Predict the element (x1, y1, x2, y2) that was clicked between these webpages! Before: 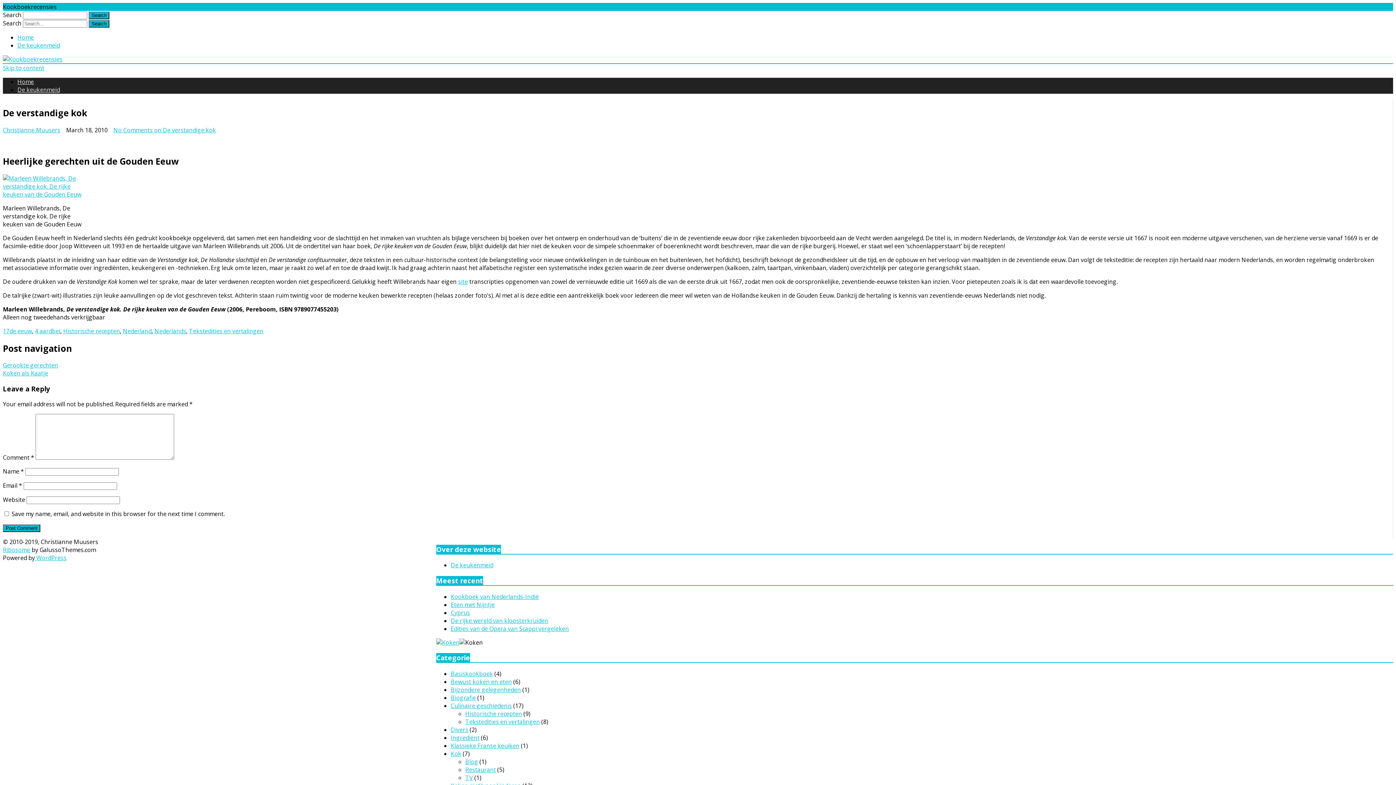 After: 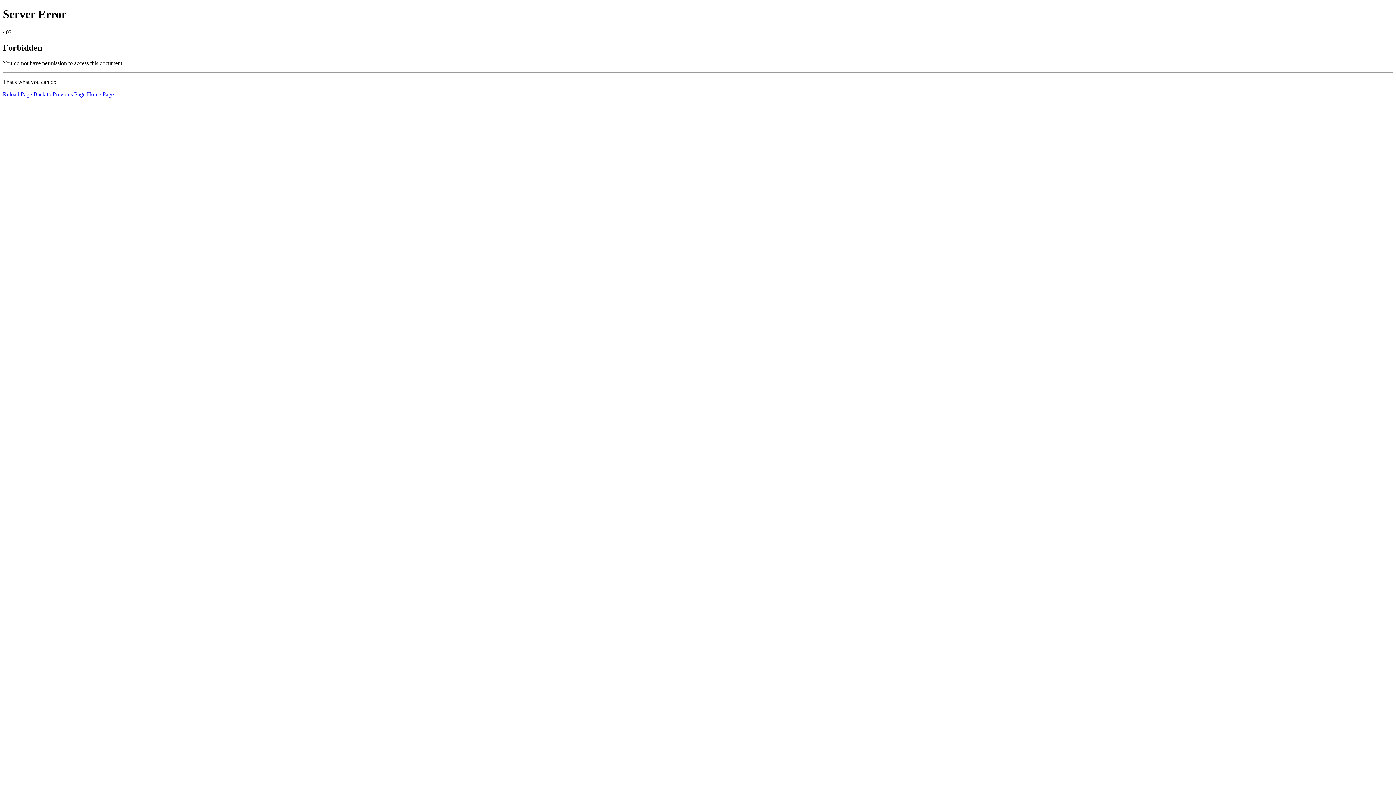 Action: label: Kookboek van Nederlands-Indië bbox: (450, 593, 538, 601)